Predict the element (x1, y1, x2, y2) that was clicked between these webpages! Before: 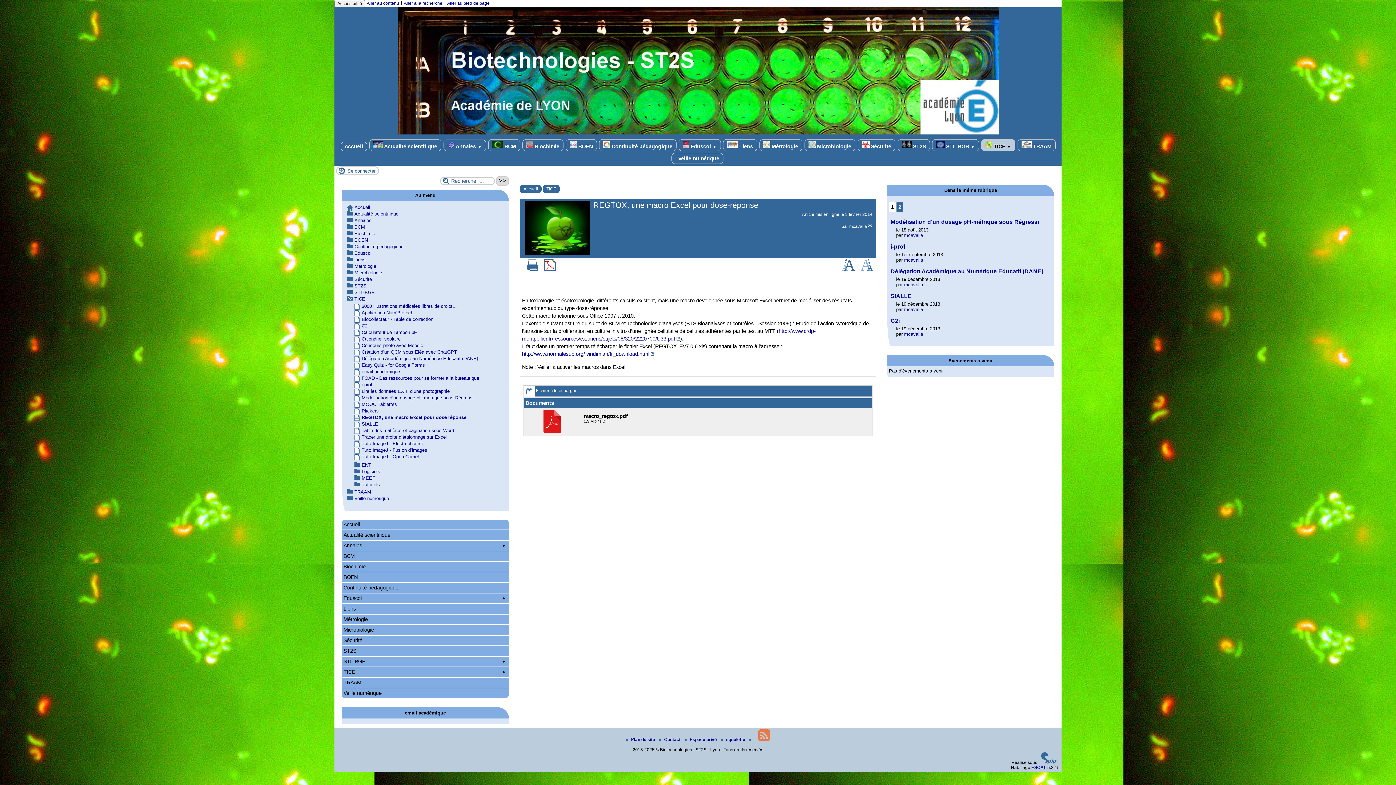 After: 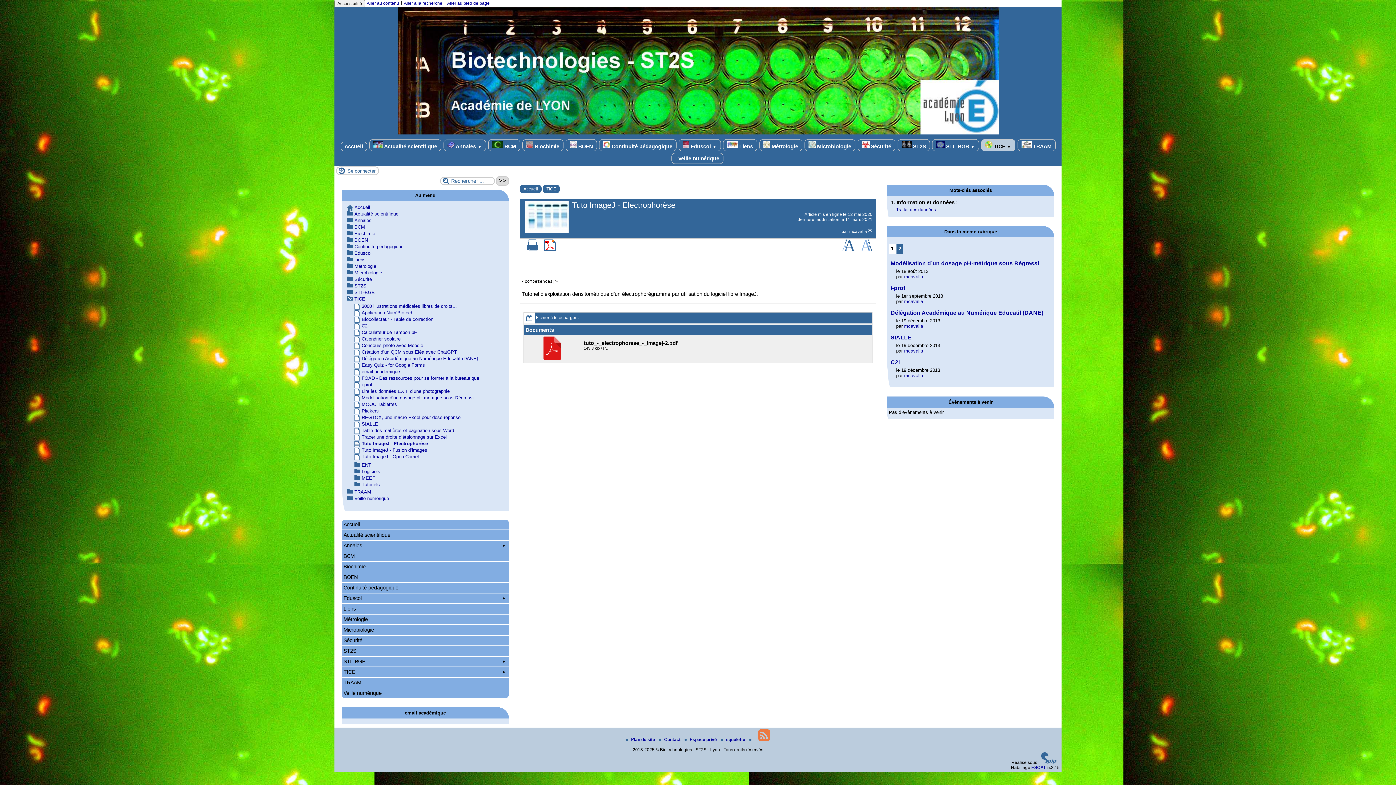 Action: label: Tuto ImageJ - Electrophorèse bbox: (361, 441, 424, 446)